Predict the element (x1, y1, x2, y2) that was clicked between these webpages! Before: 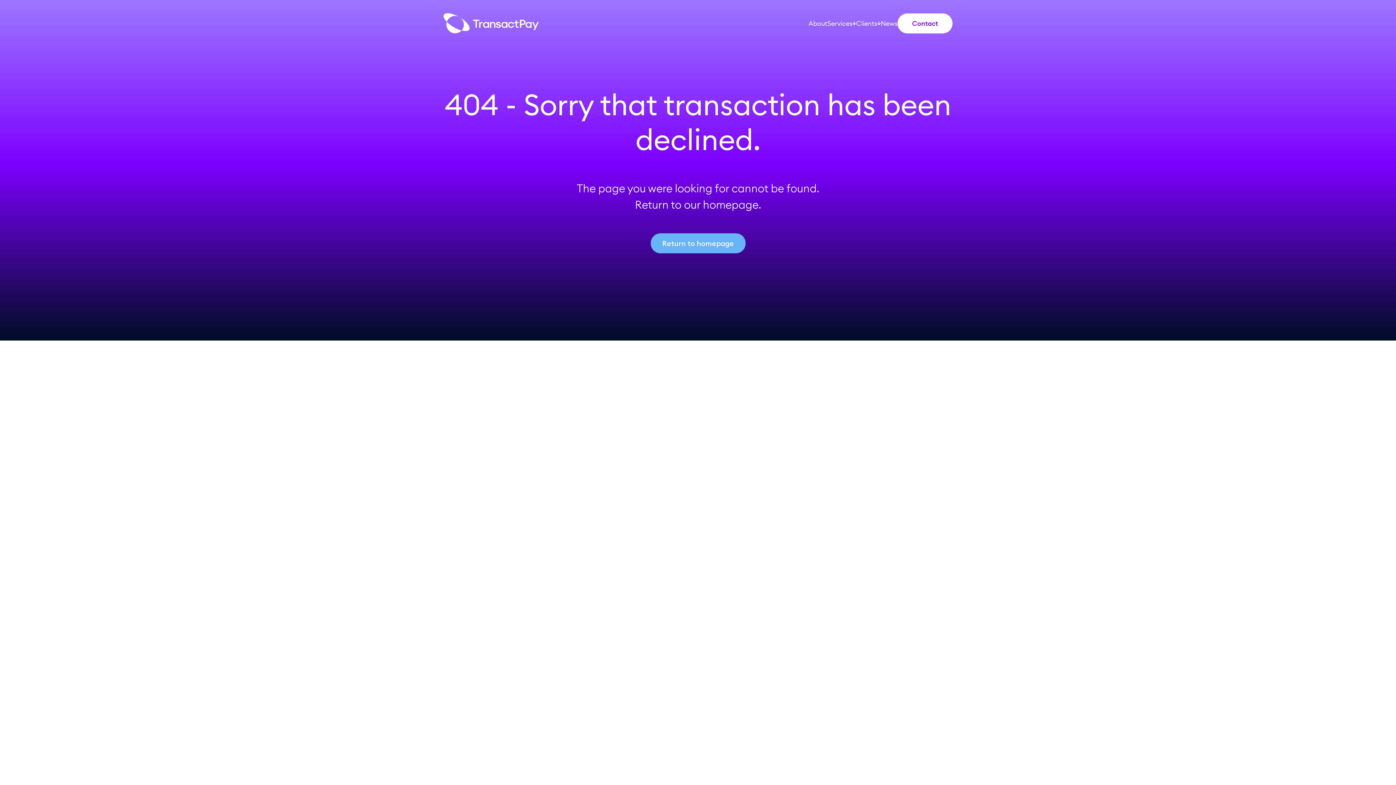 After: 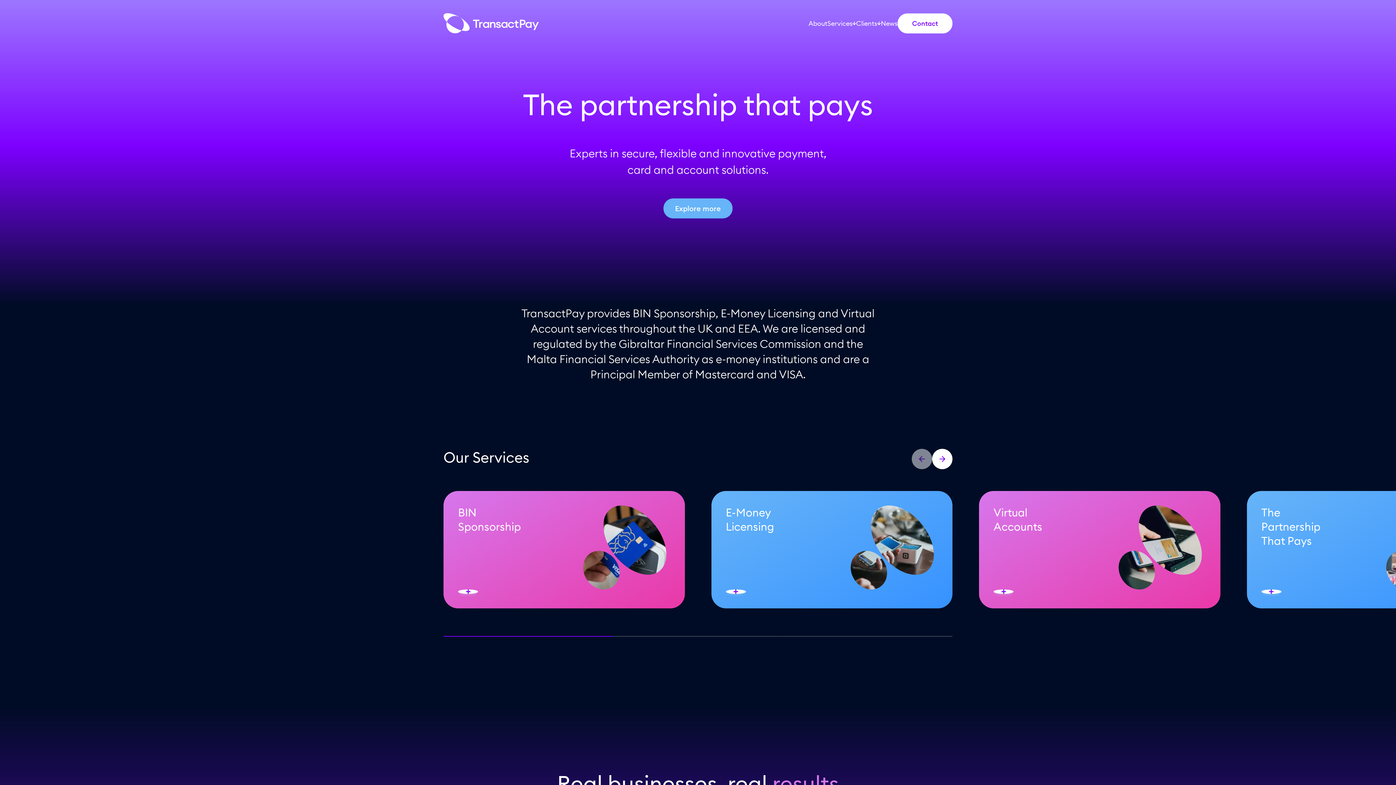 Action: label: Return to homepage bbox: (650, 233, 745, 253)